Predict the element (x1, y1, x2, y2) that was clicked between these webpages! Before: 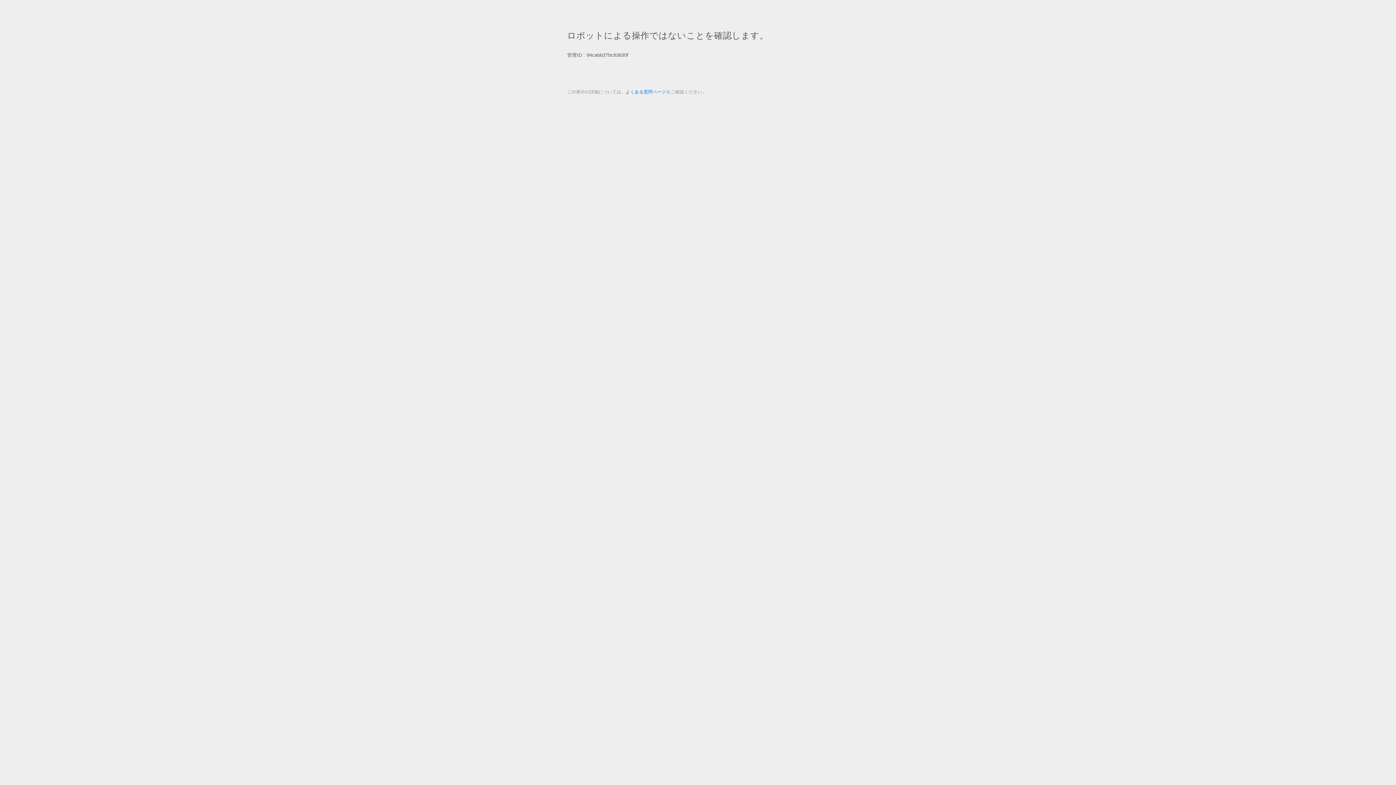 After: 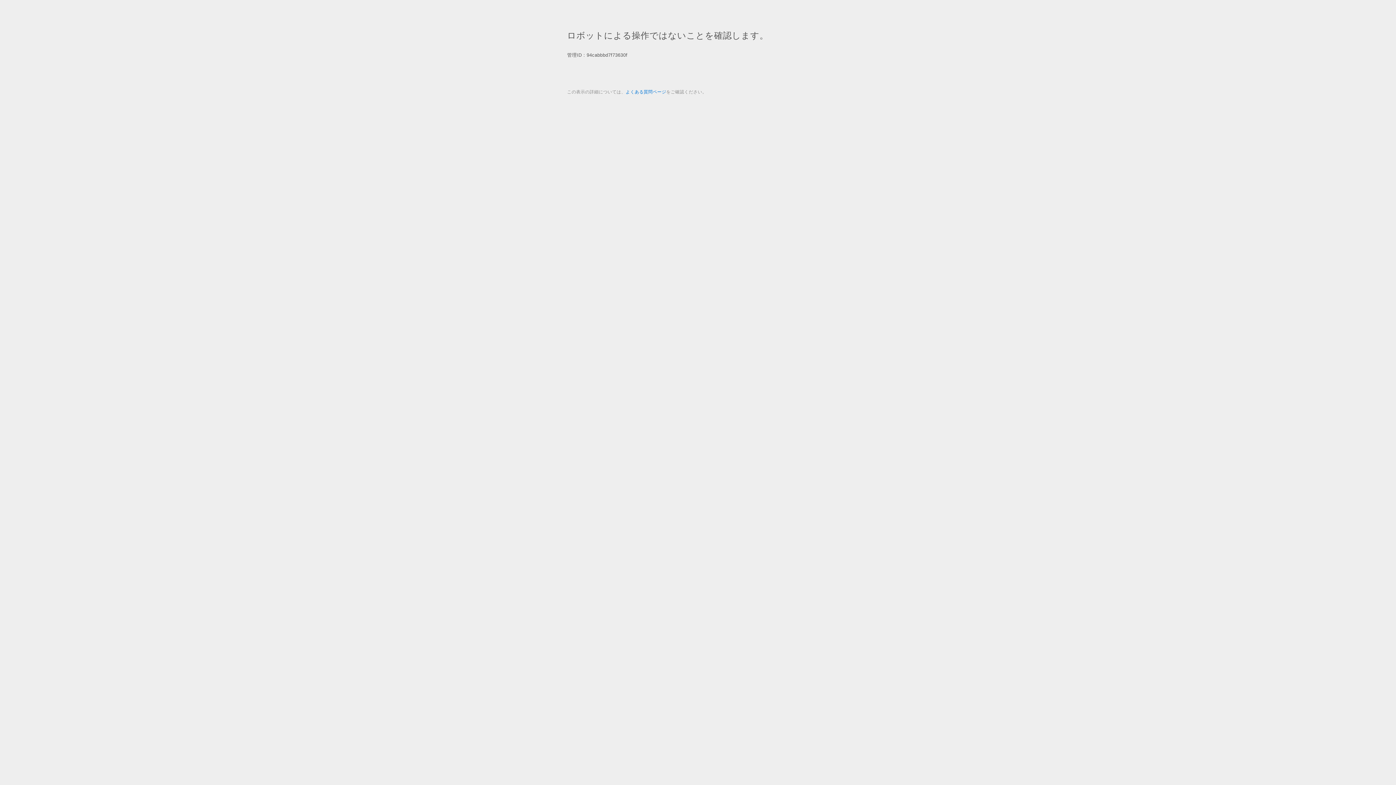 Action: label: よくある質問ページ bbox: (625, 89, 666, 94)